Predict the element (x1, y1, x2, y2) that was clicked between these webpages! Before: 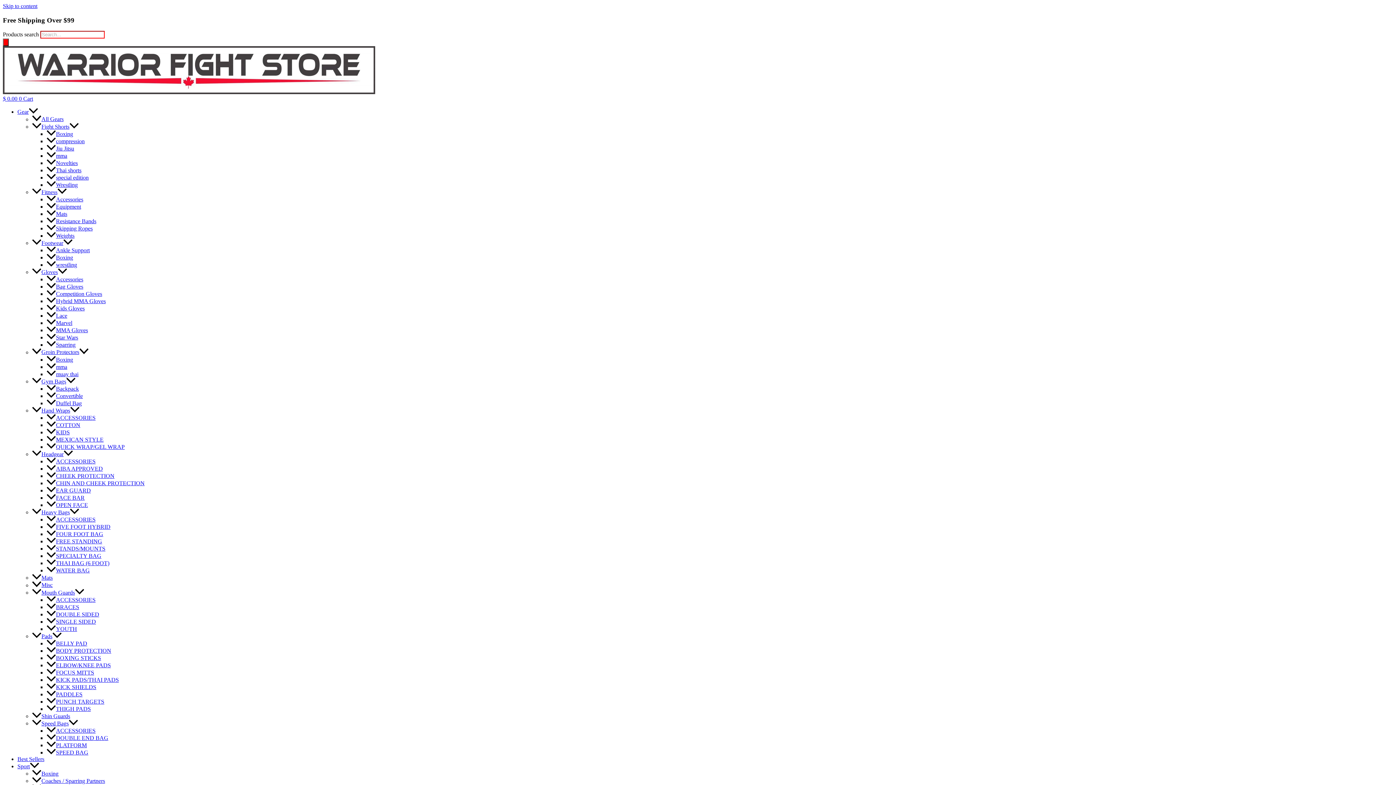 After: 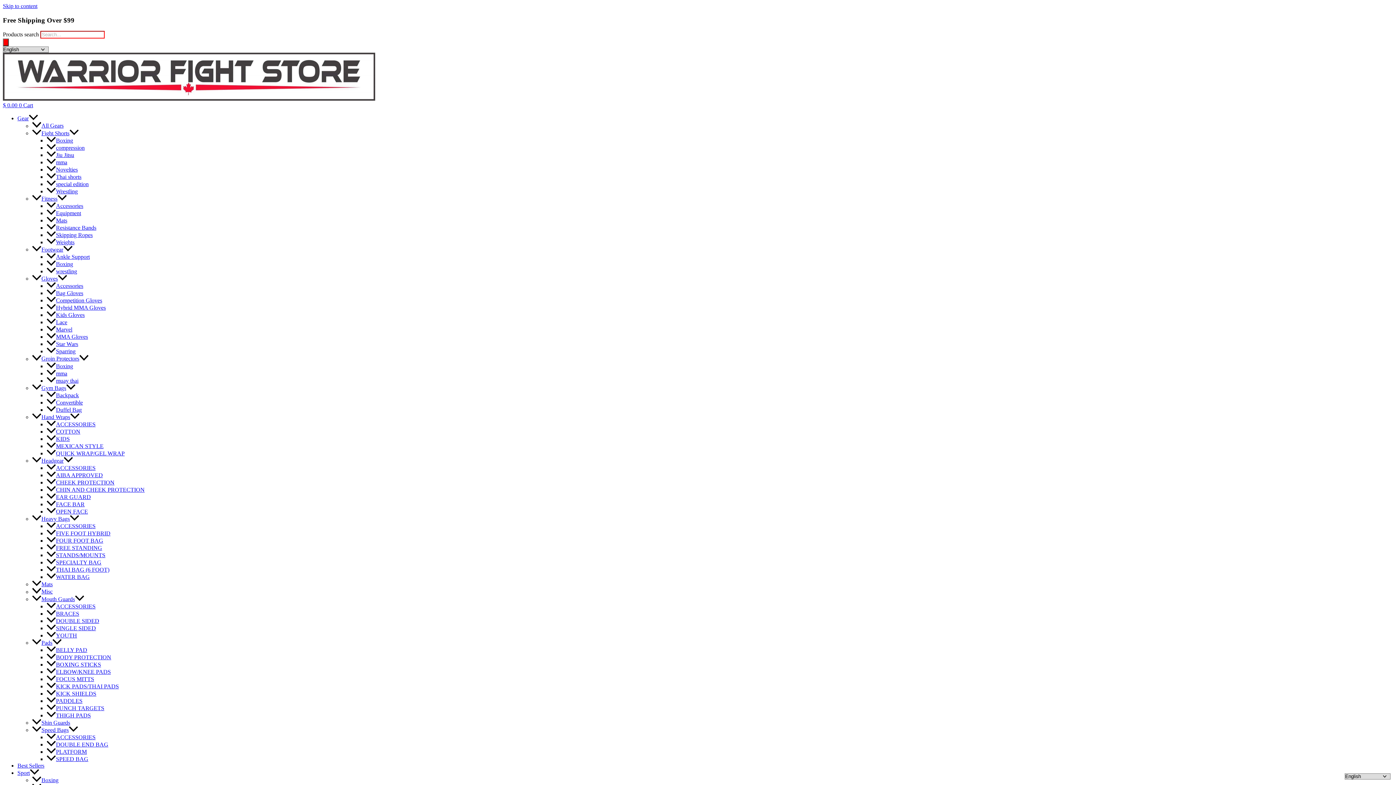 Action: bbox: (2, 95, 33, 101) label: $ 0.00 0 Cart